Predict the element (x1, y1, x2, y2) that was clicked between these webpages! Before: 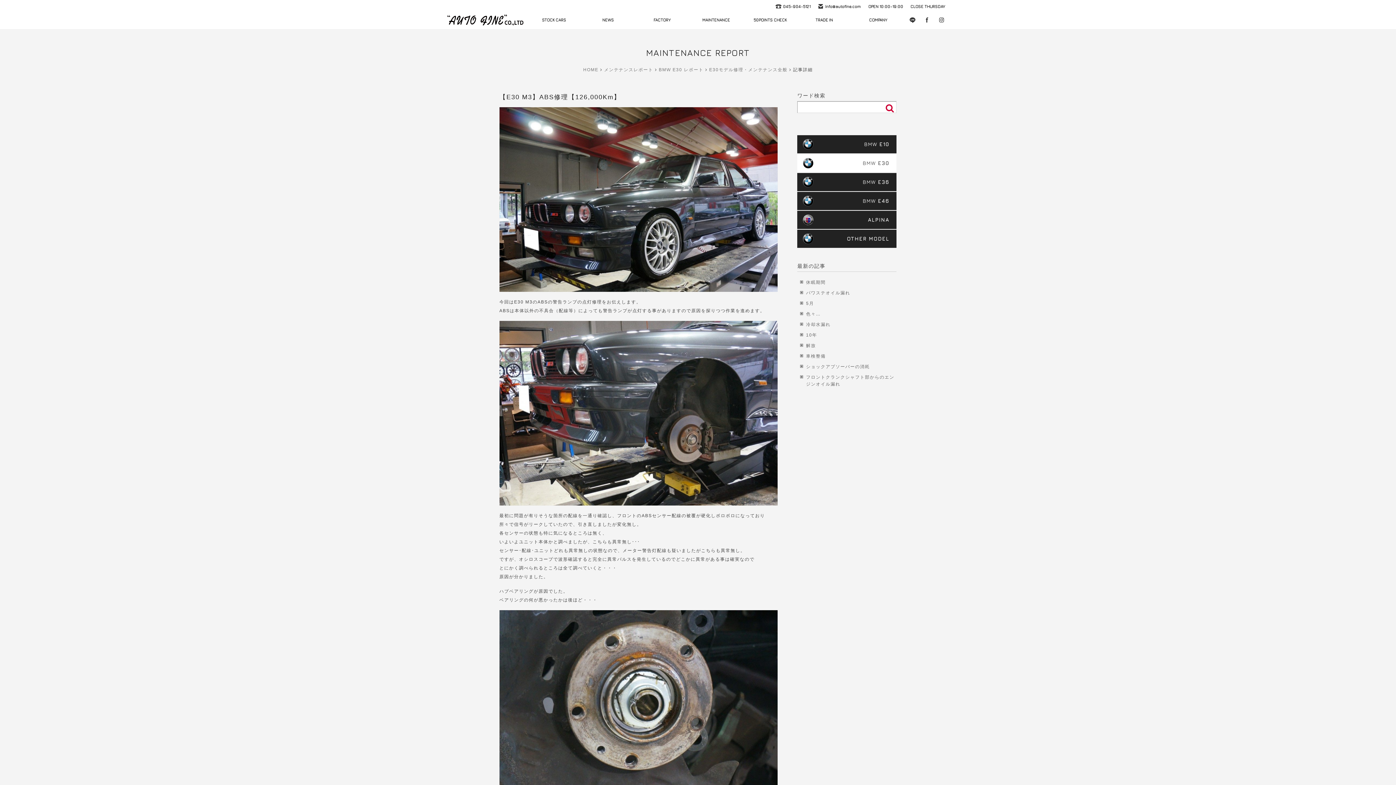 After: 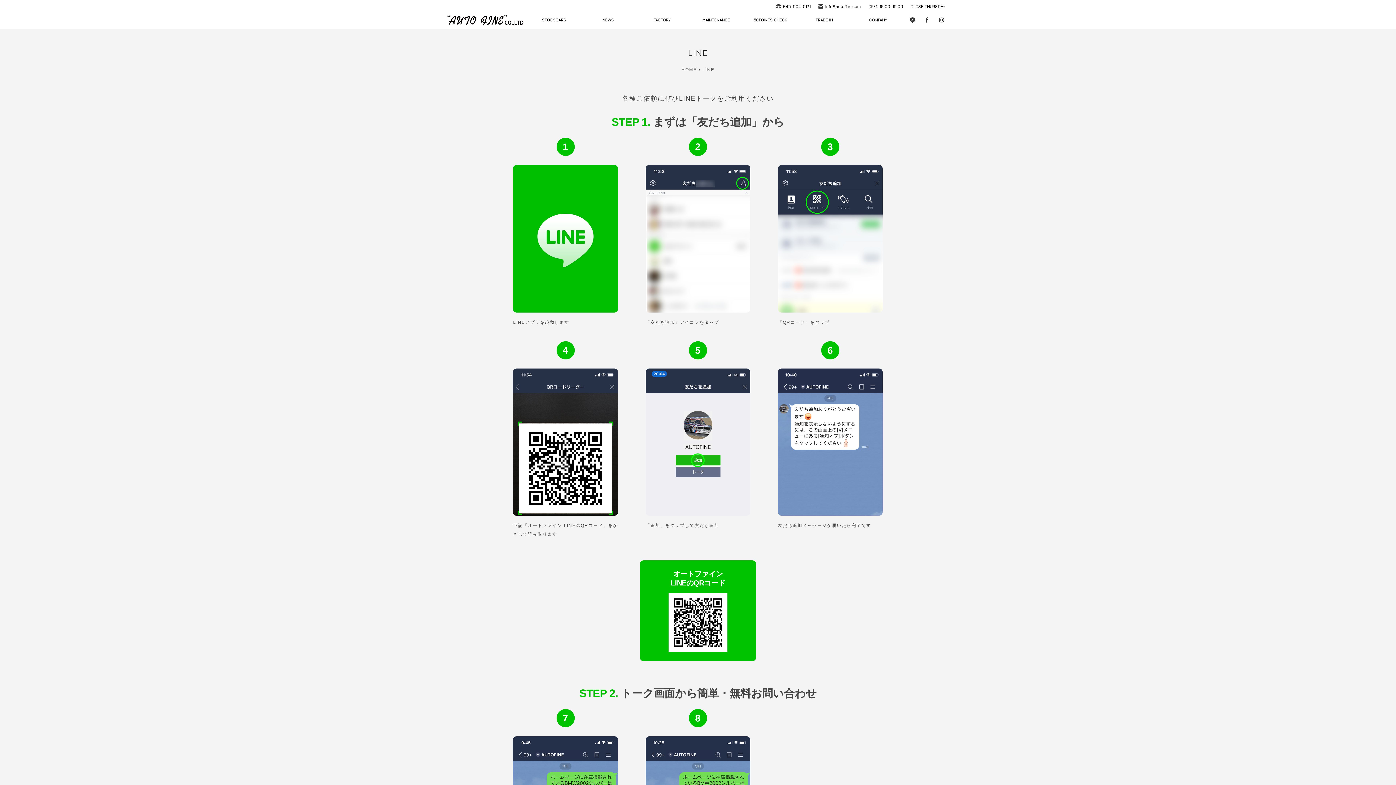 Action: bbox: (905, 12, 920, 27) label: LINE